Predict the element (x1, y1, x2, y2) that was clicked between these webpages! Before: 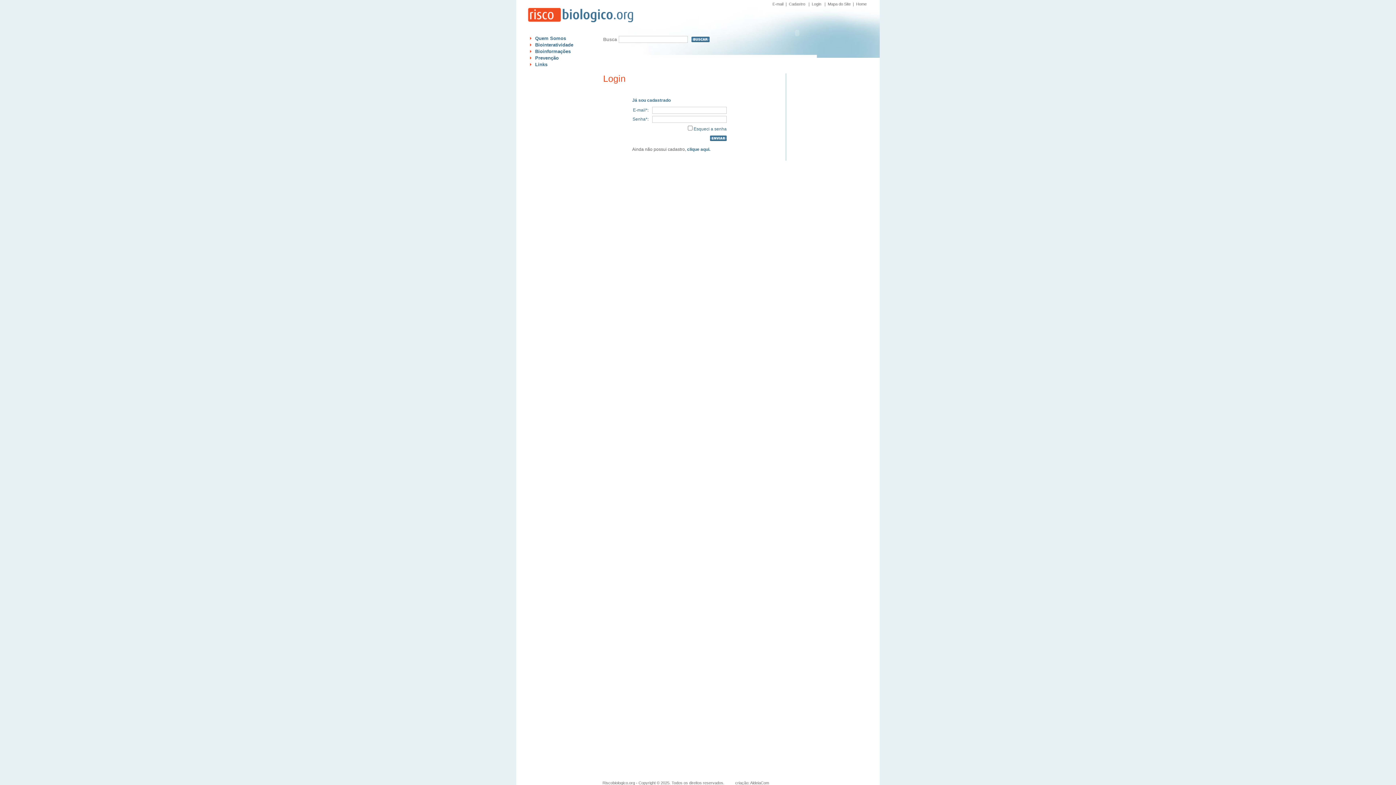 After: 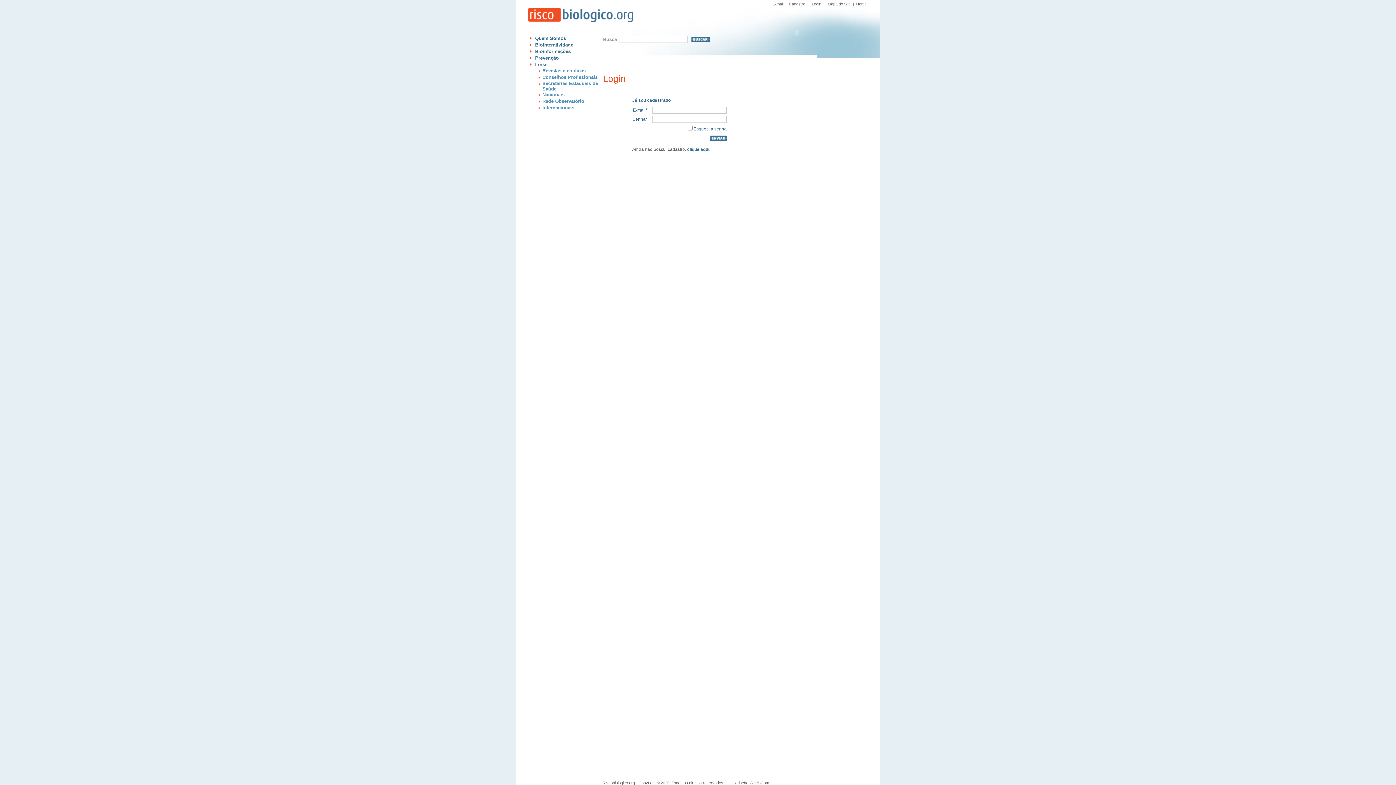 Action: label: Links bbox: (535, 61, 547, 67)